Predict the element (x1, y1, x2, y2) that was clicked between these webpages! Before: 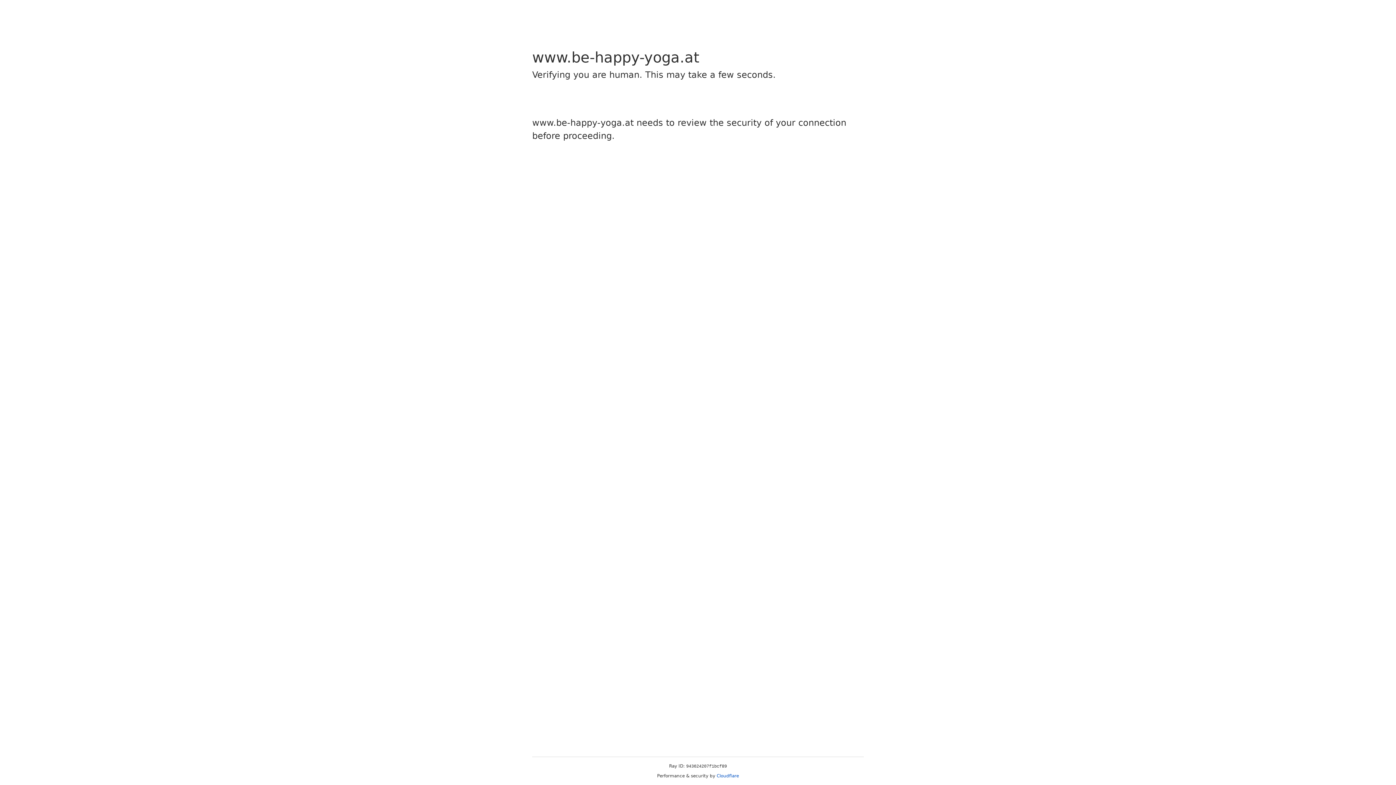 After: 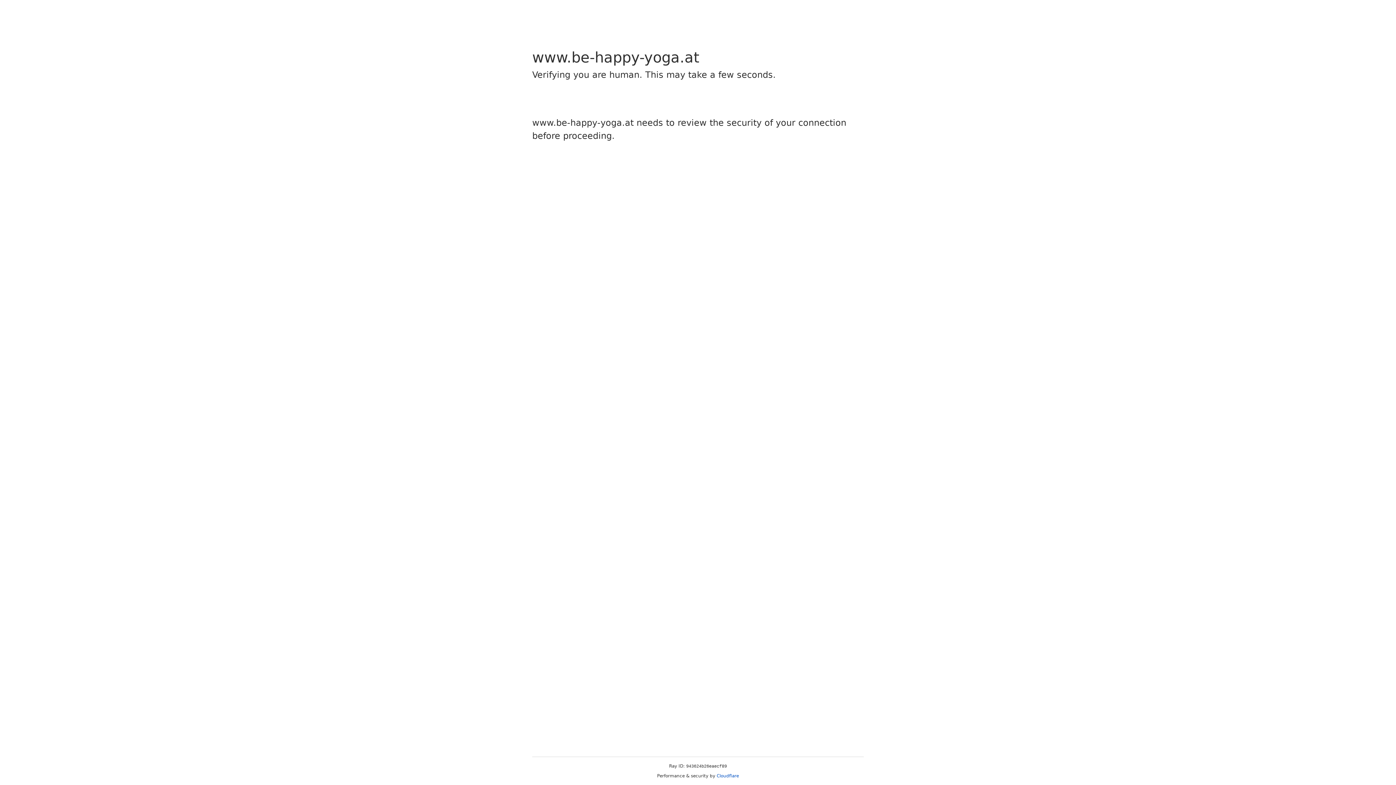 Action: label: Cloudflare bbox: (716, 773, 739, 778)